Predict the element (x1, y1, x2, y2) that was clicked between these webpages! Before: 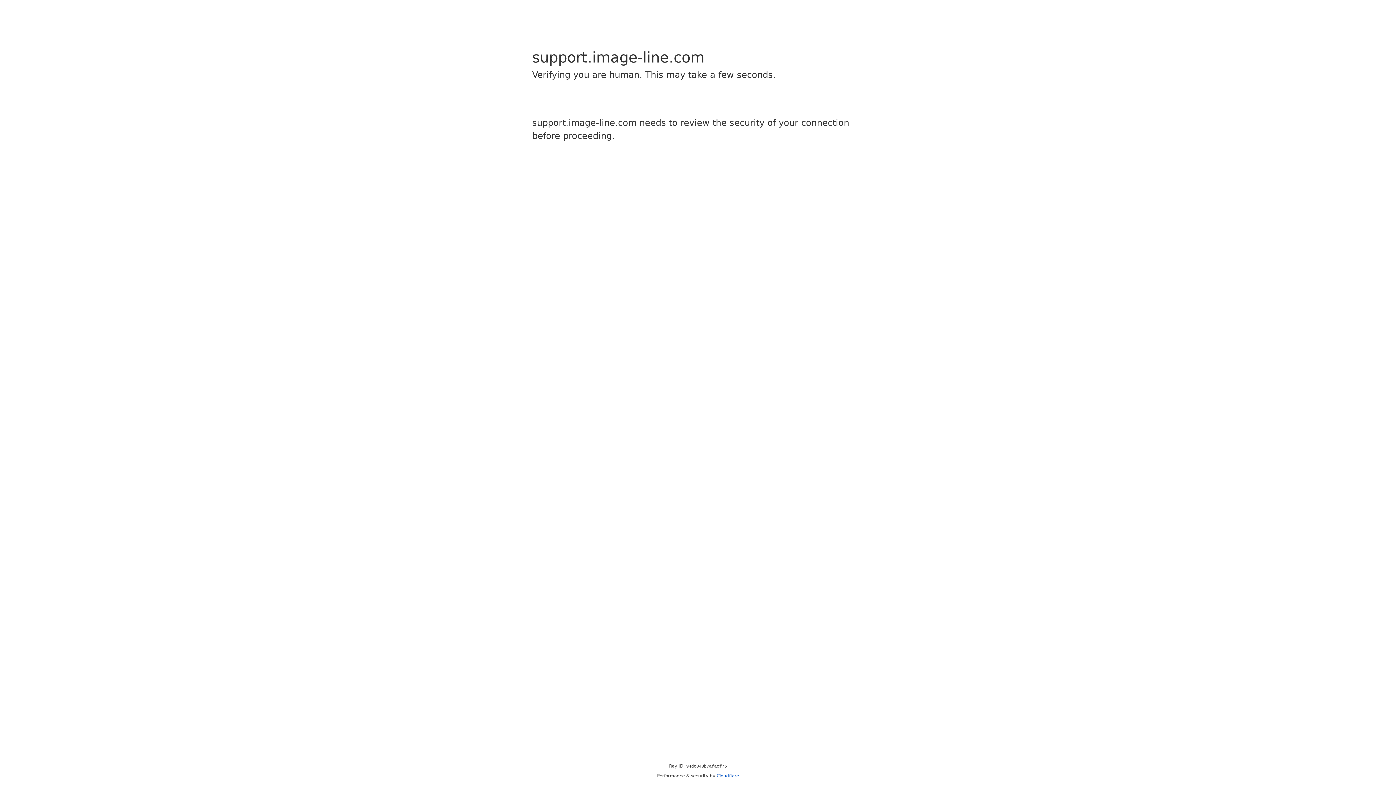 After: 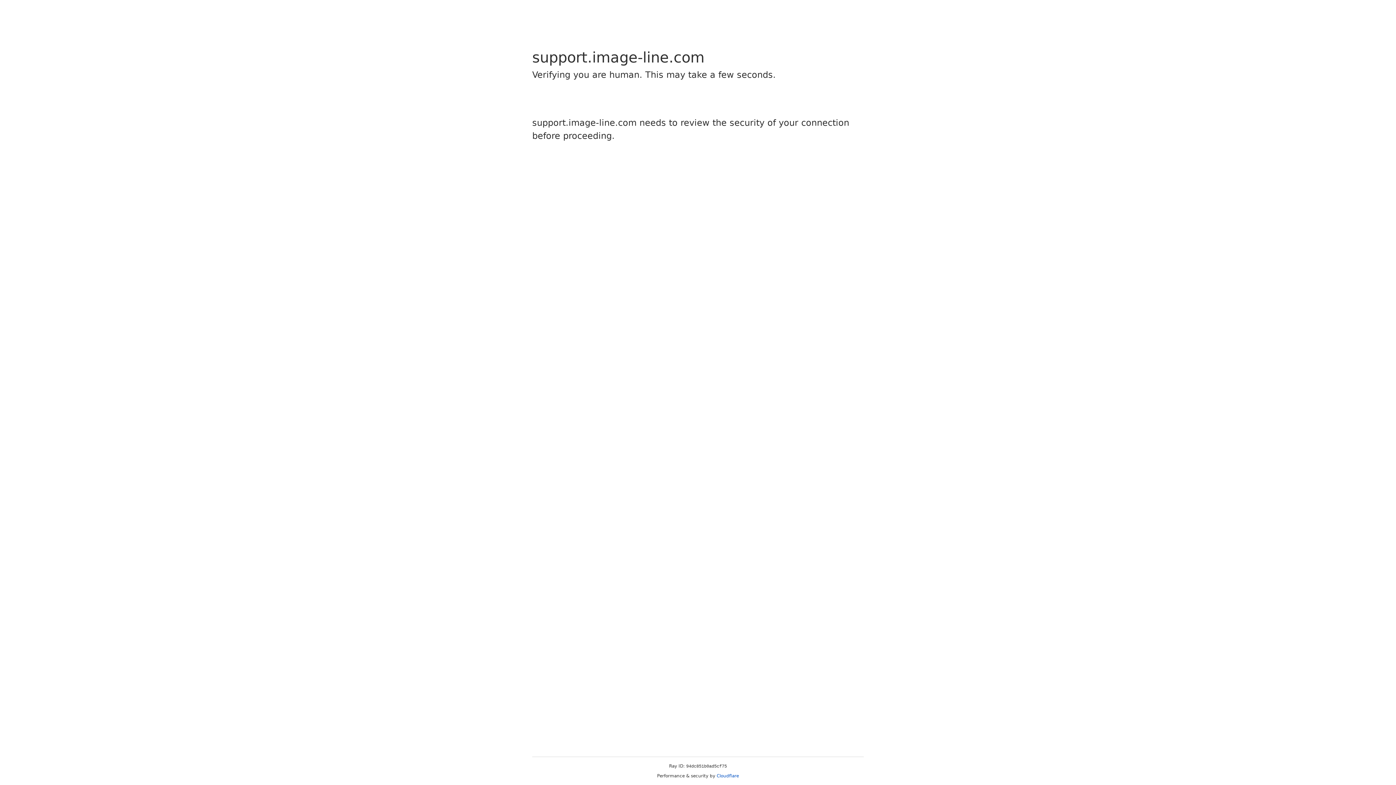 Action: bbox: (716, 773, 739, 778) label: Cloudflare